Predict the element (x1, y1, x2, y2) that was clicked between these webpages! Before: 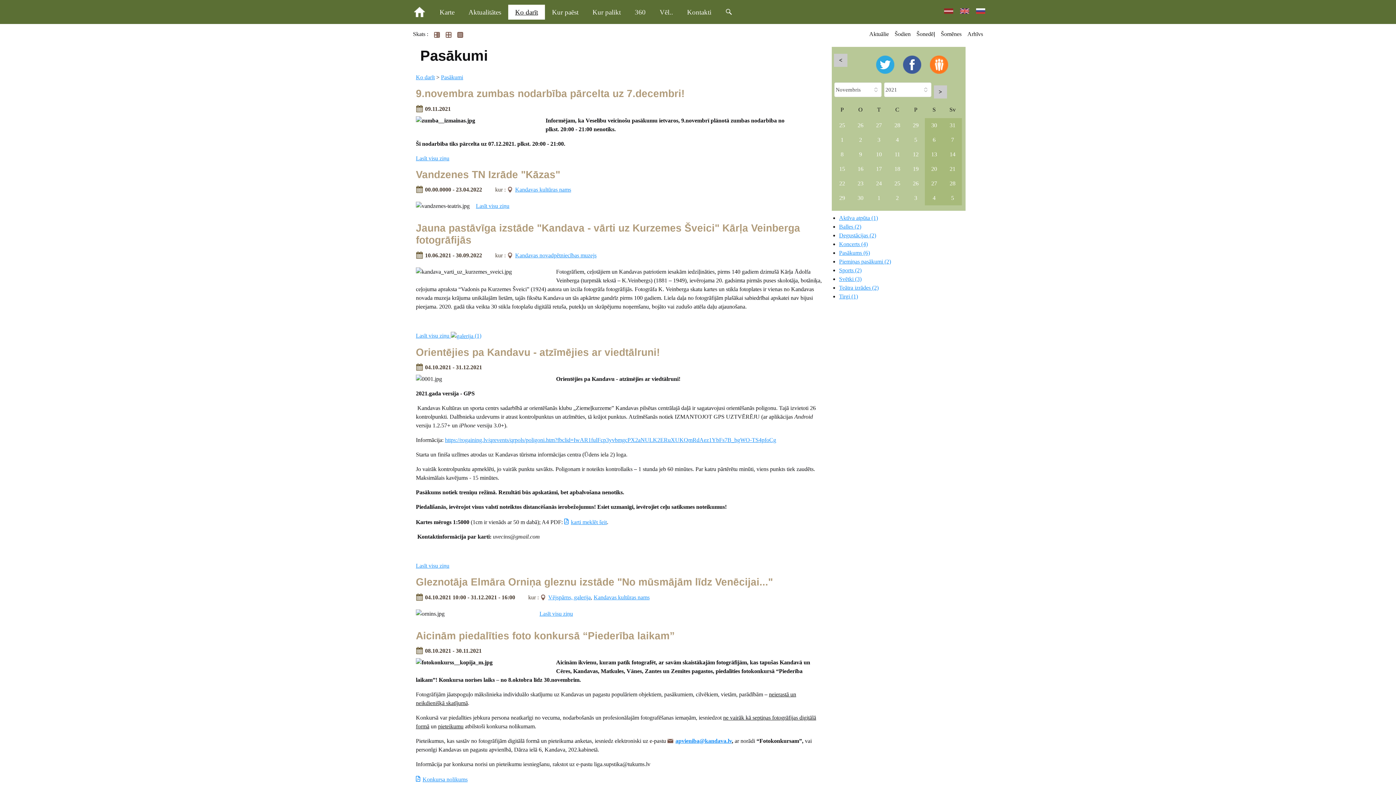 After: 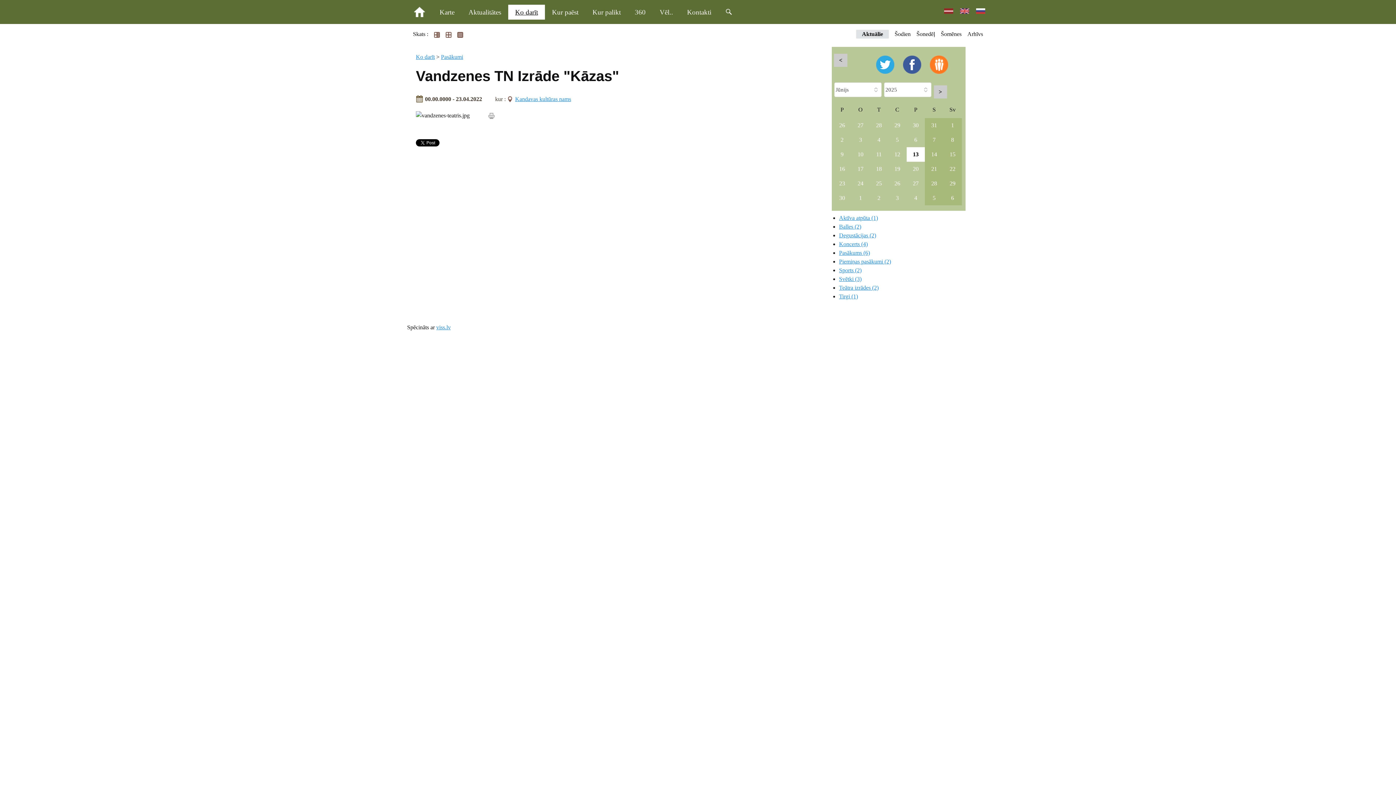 Action: label: Vandzenes TN Izrāde "Kāzas" bbox: (416, 169, 560, 180)